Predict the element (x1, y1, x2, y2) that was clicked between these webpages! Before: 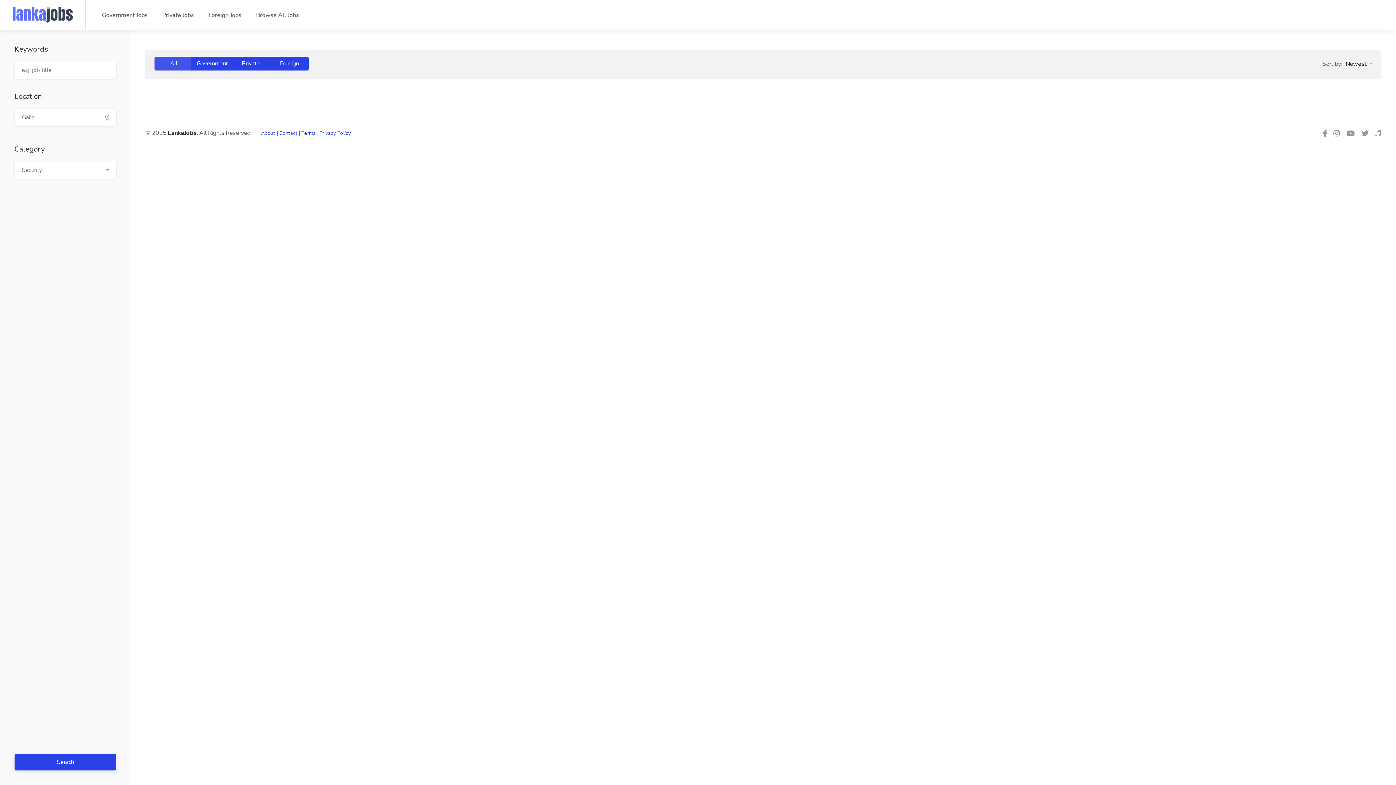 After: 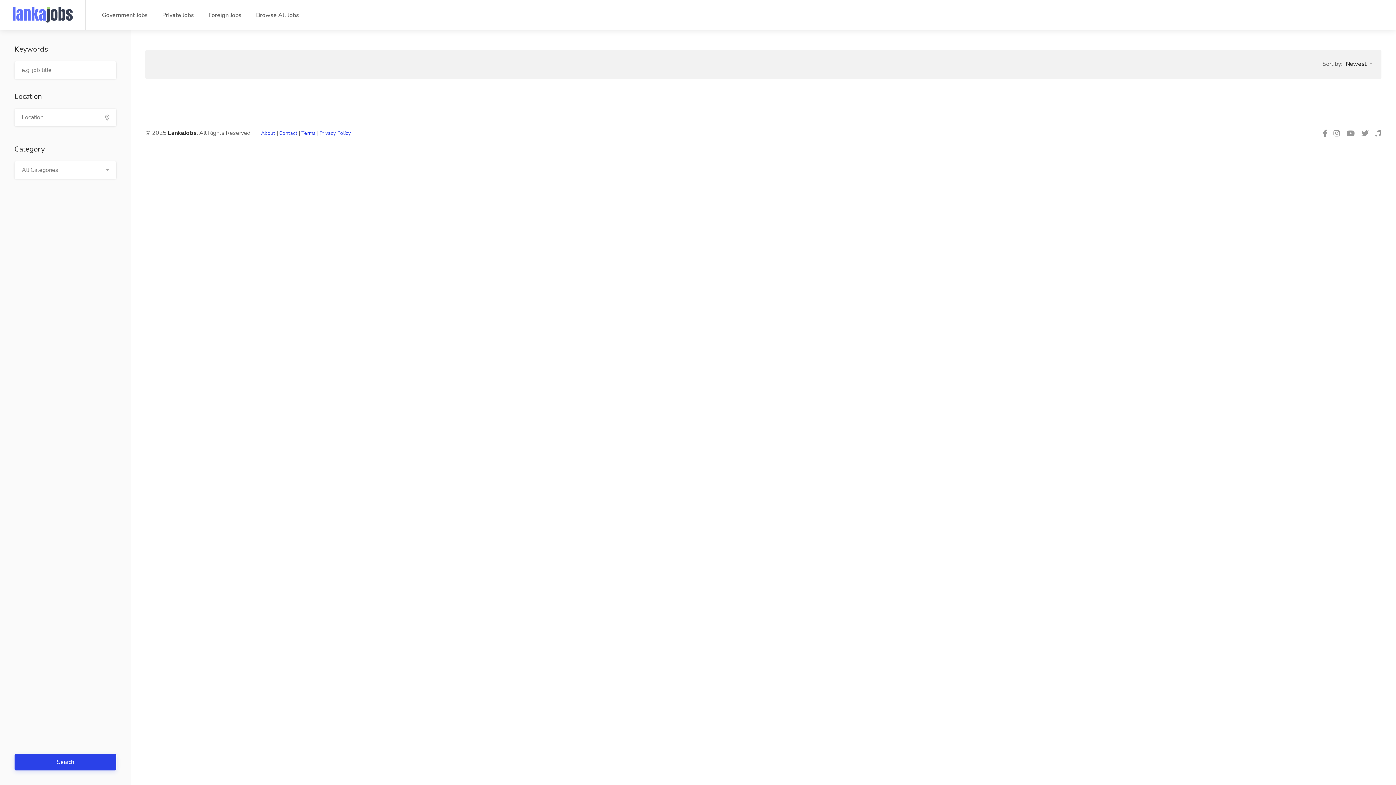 Action: bbox: (202, 9, 246, 21) label: Foreign Jobs